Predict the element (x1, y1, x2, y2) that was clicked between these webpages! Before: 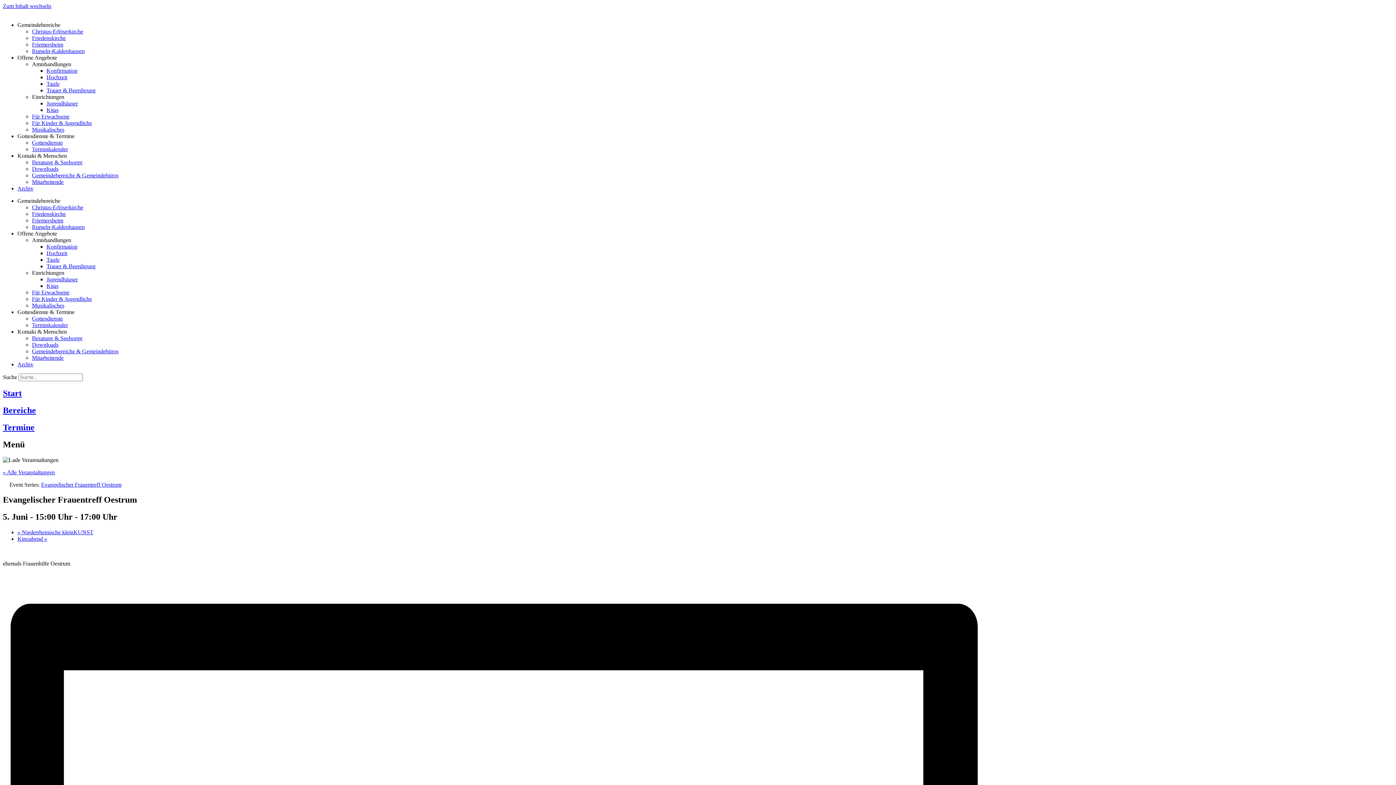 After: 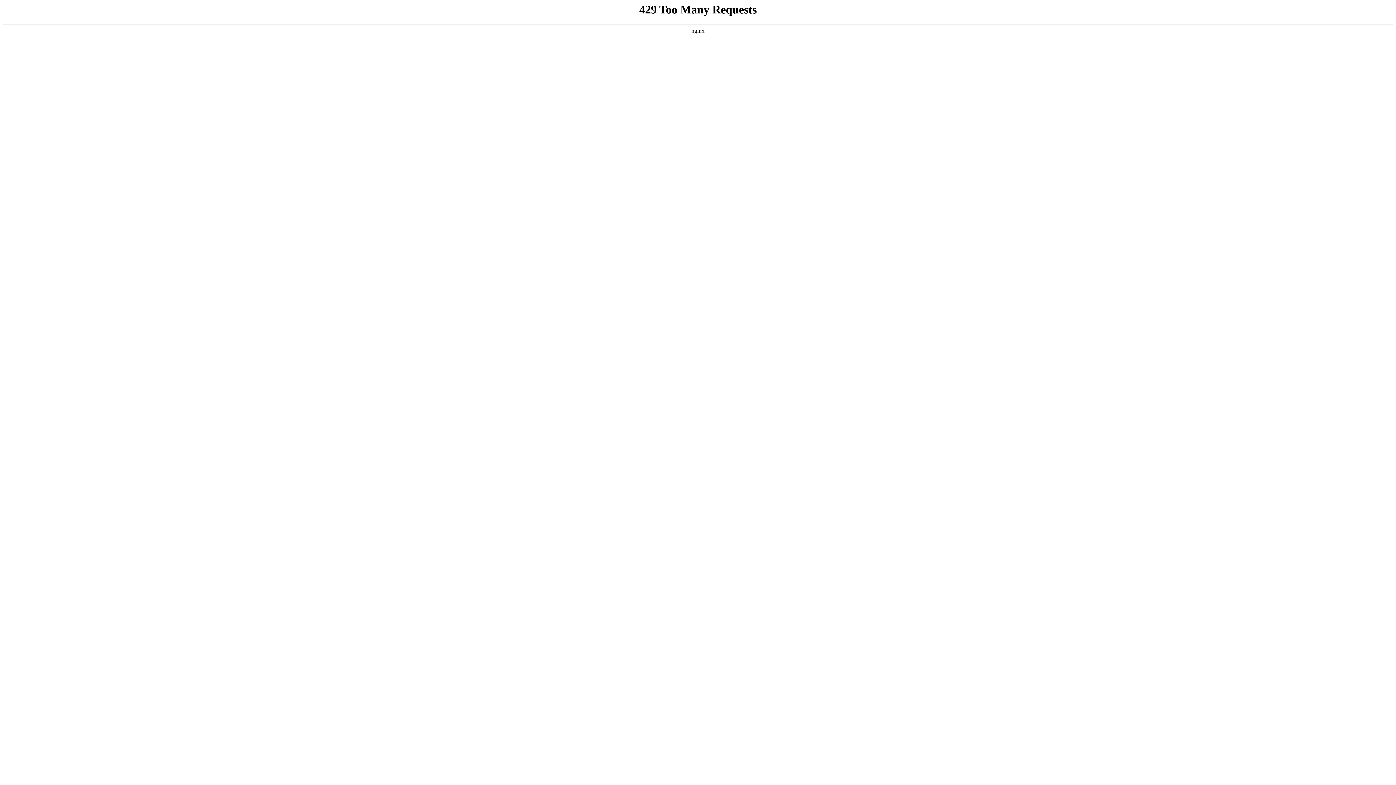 Action: label: Beratung & Seelsorge bbox: (32, 159, 82, 165)